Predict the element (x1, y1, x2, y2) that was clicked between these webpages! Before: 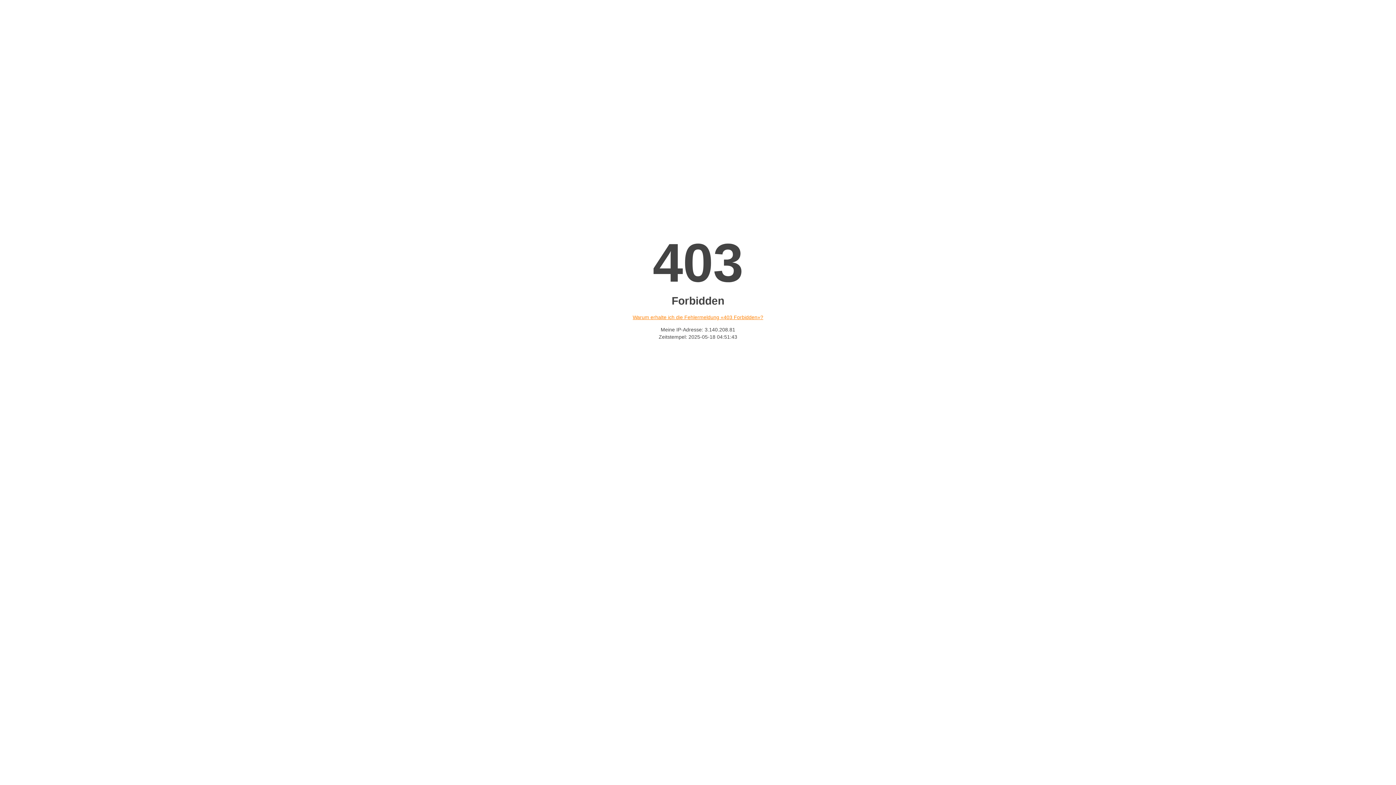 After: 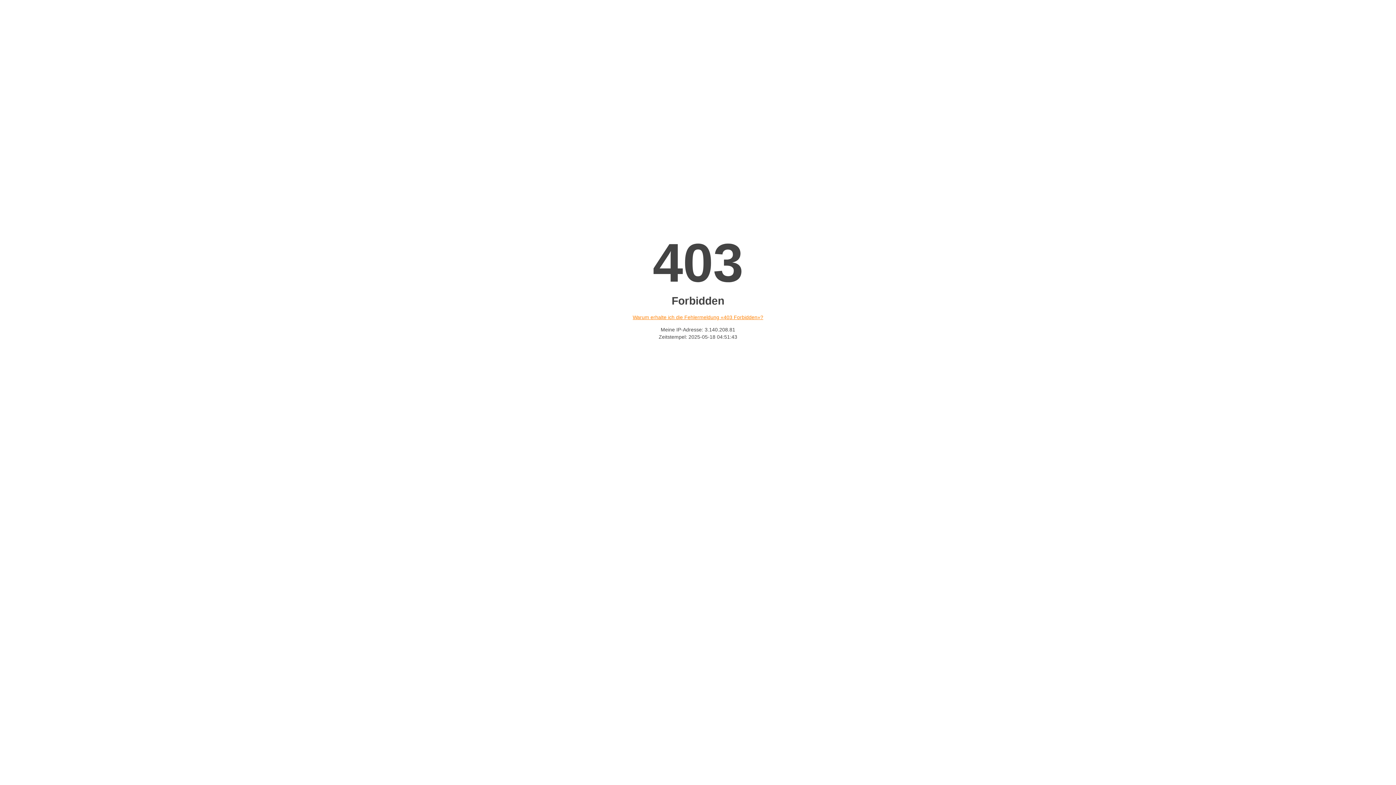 Action: bbox: (632, 314, 763, 320) label: Warum erhalte ich die Fehlermeldung «403 Forbidden»?